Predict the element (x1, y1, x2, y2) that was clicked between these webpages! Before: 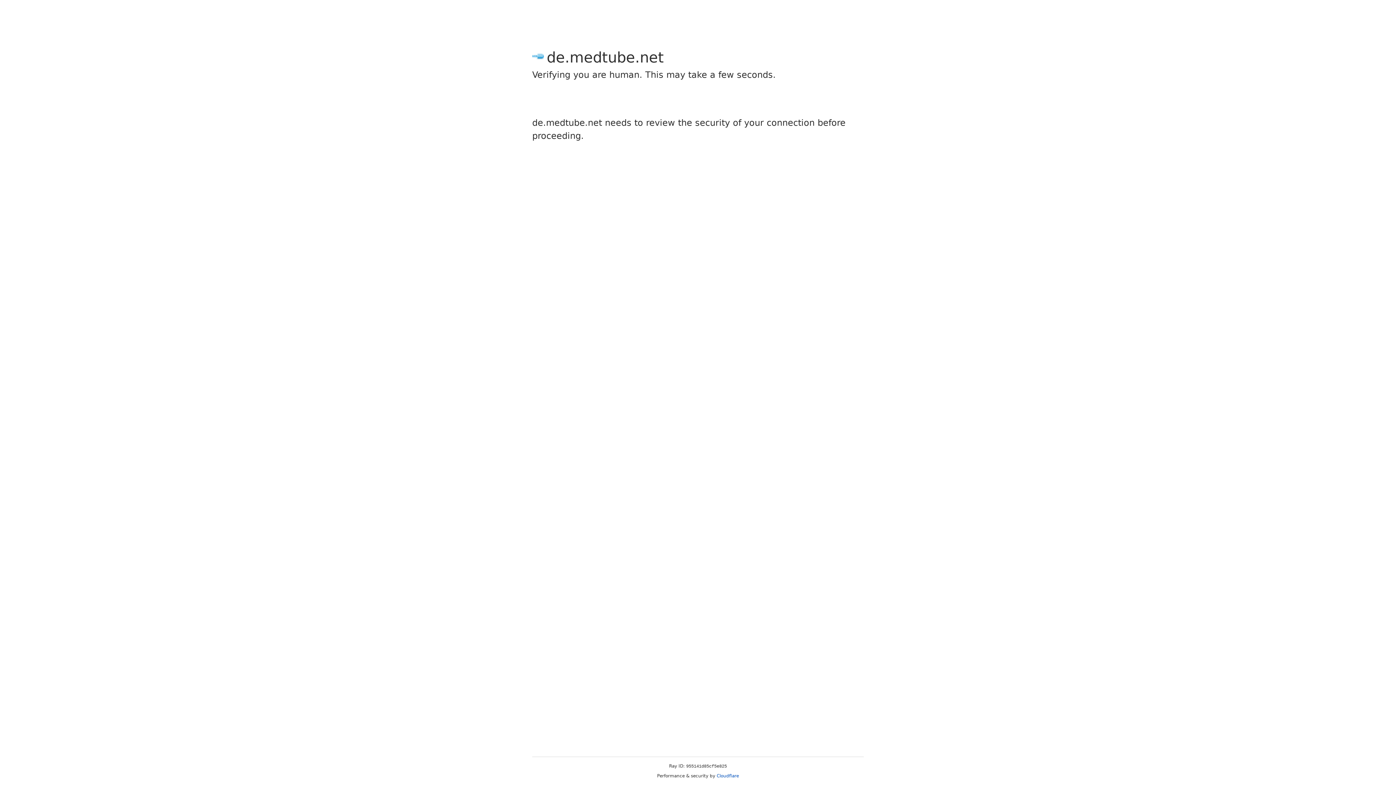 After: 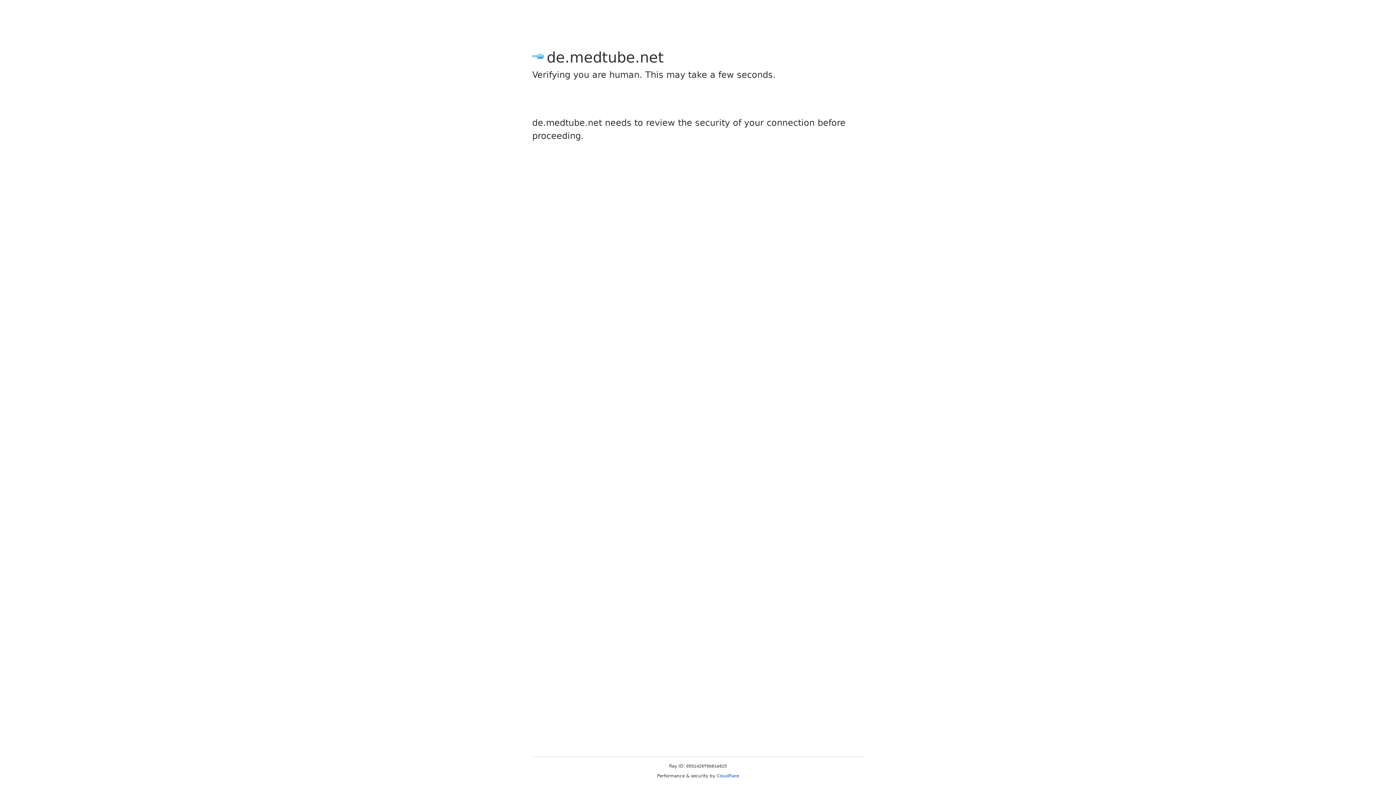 Action: label: Cloudflare bbox: (716, 773, 739, 778)